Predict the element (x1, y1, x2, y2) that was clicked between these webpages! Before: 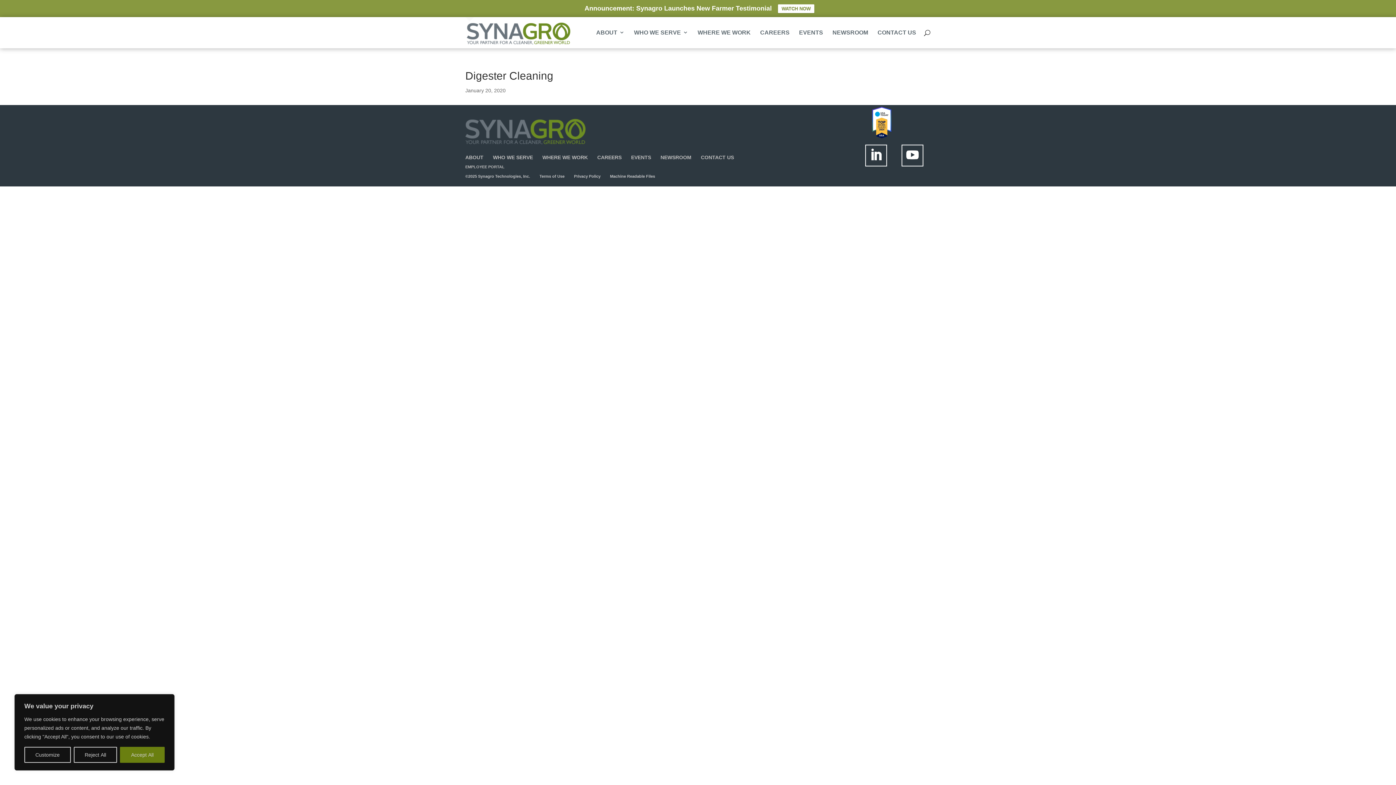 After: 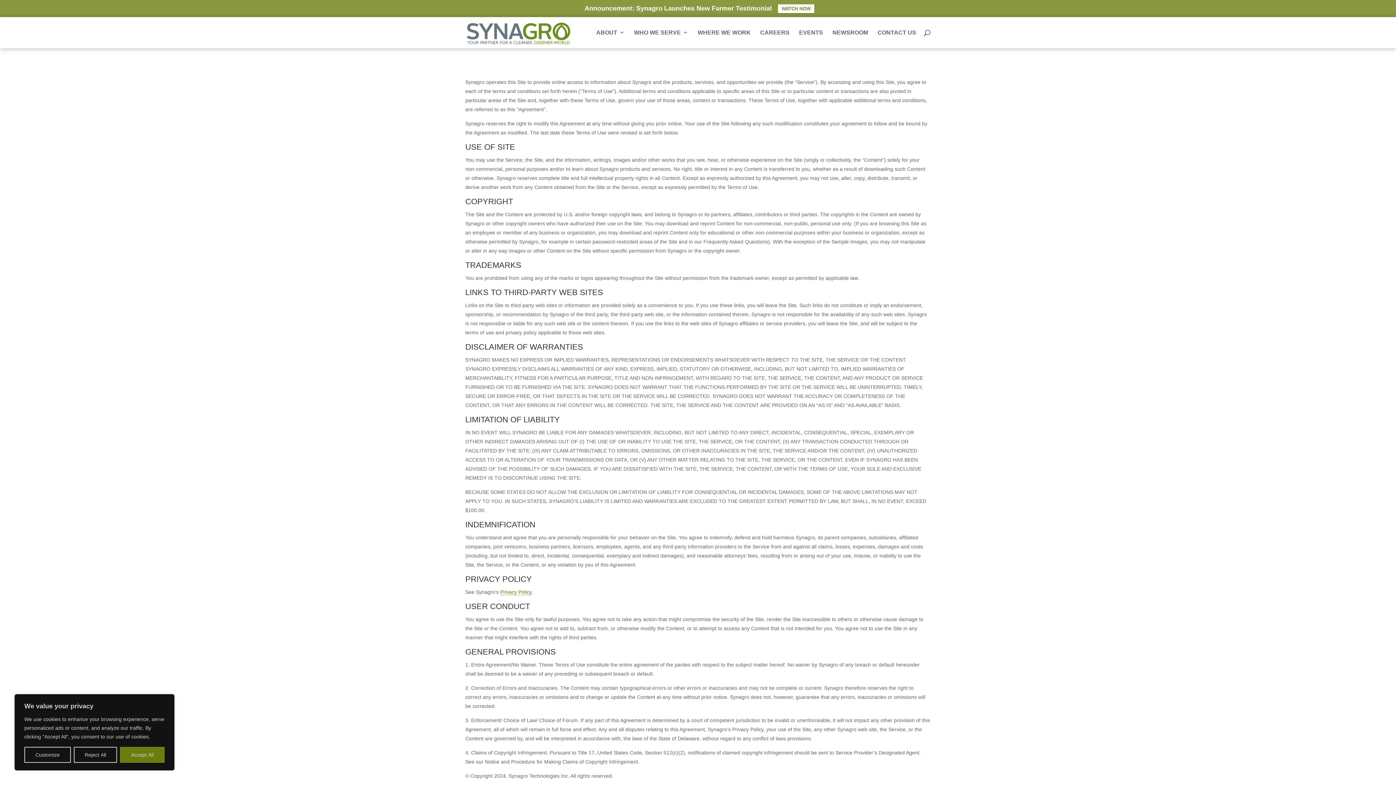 Action: label: Terms of Use bbox: (539, 174, 564, 178)